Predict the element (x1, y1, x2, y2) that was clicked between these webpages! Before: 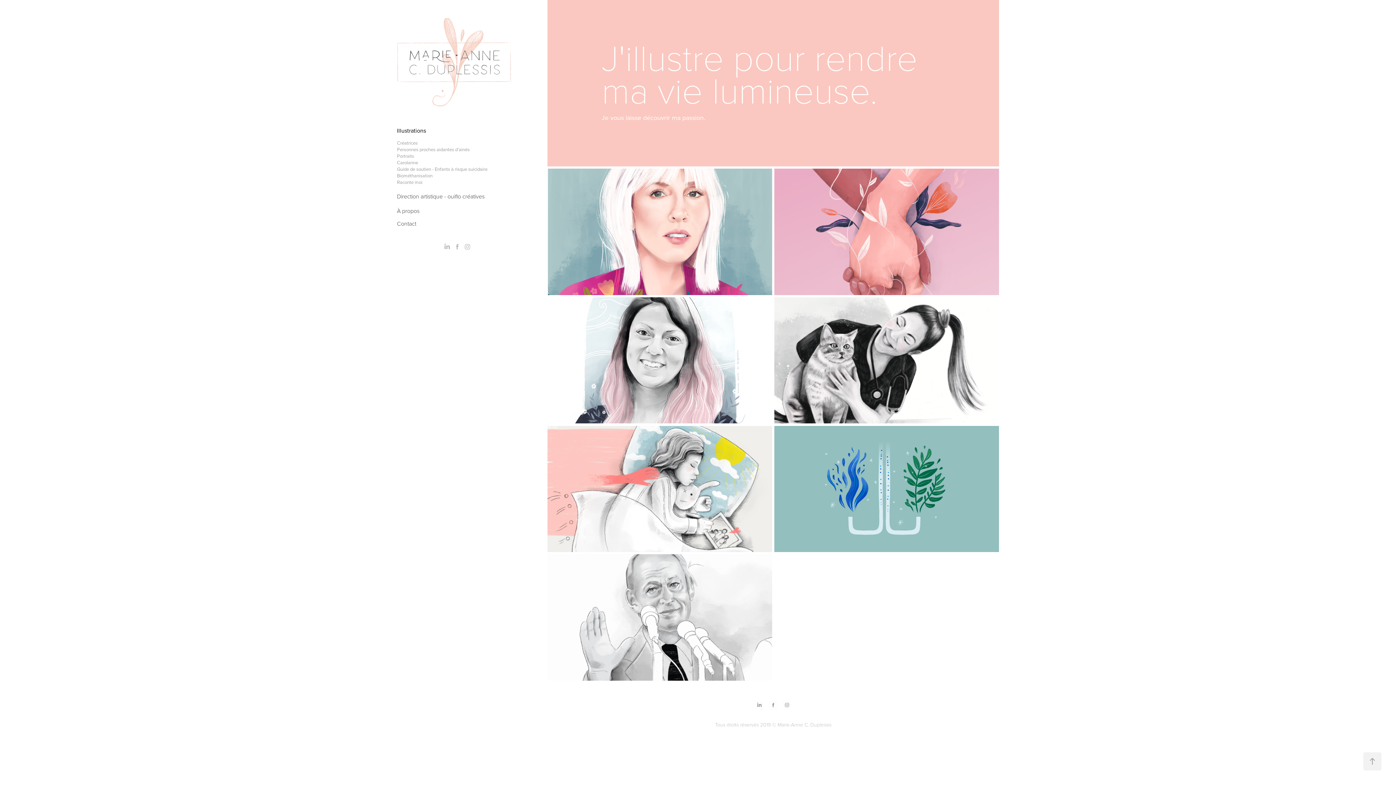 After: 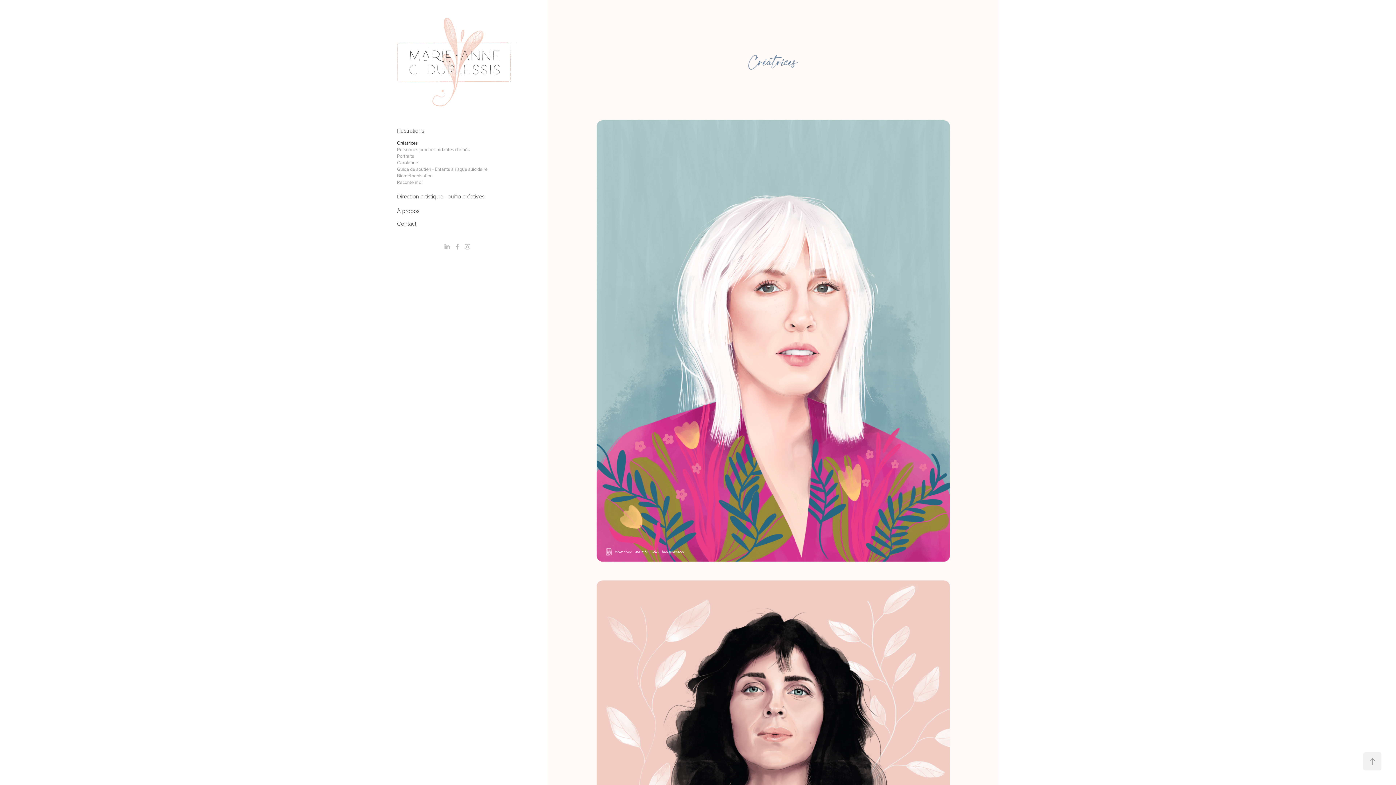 Action: bbox: (397, 139, 417, 146) label: Créatrices